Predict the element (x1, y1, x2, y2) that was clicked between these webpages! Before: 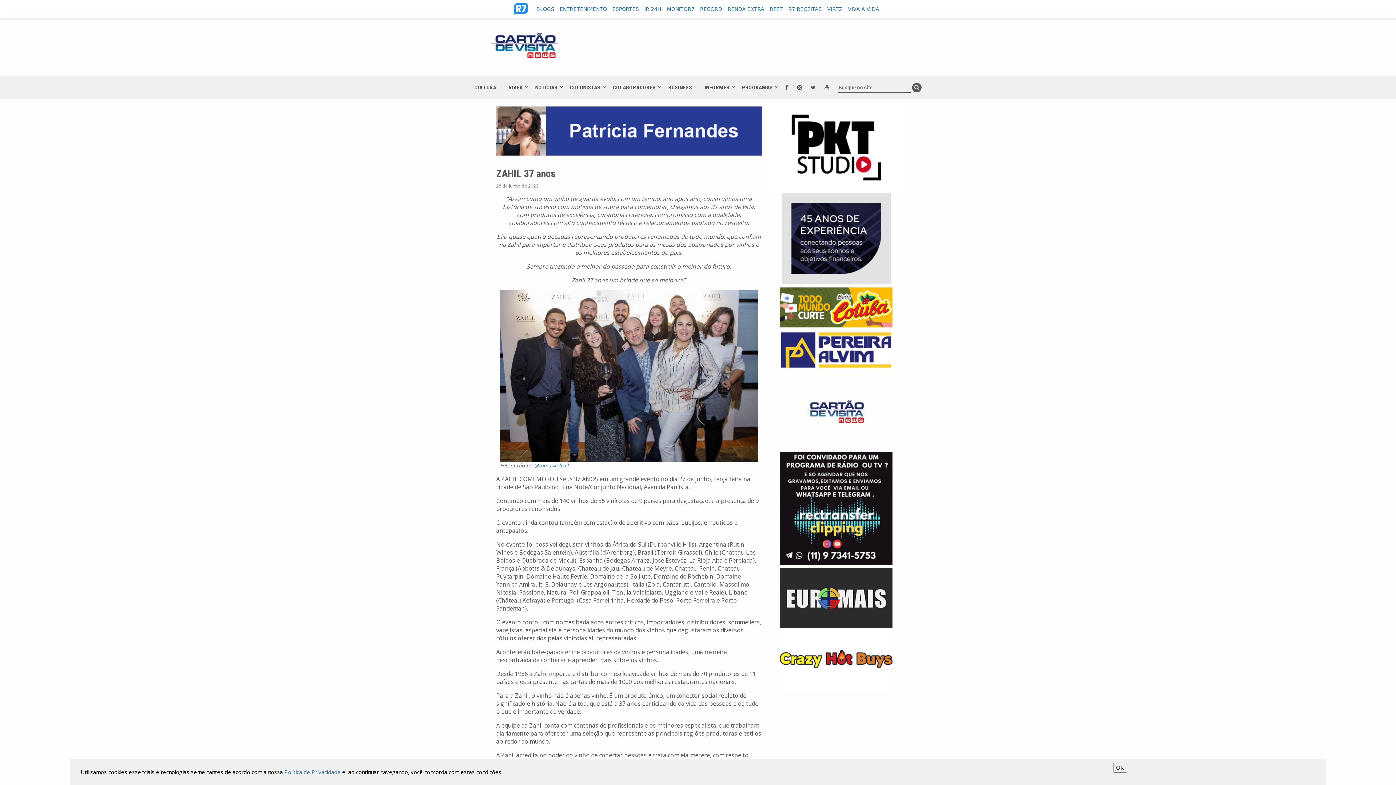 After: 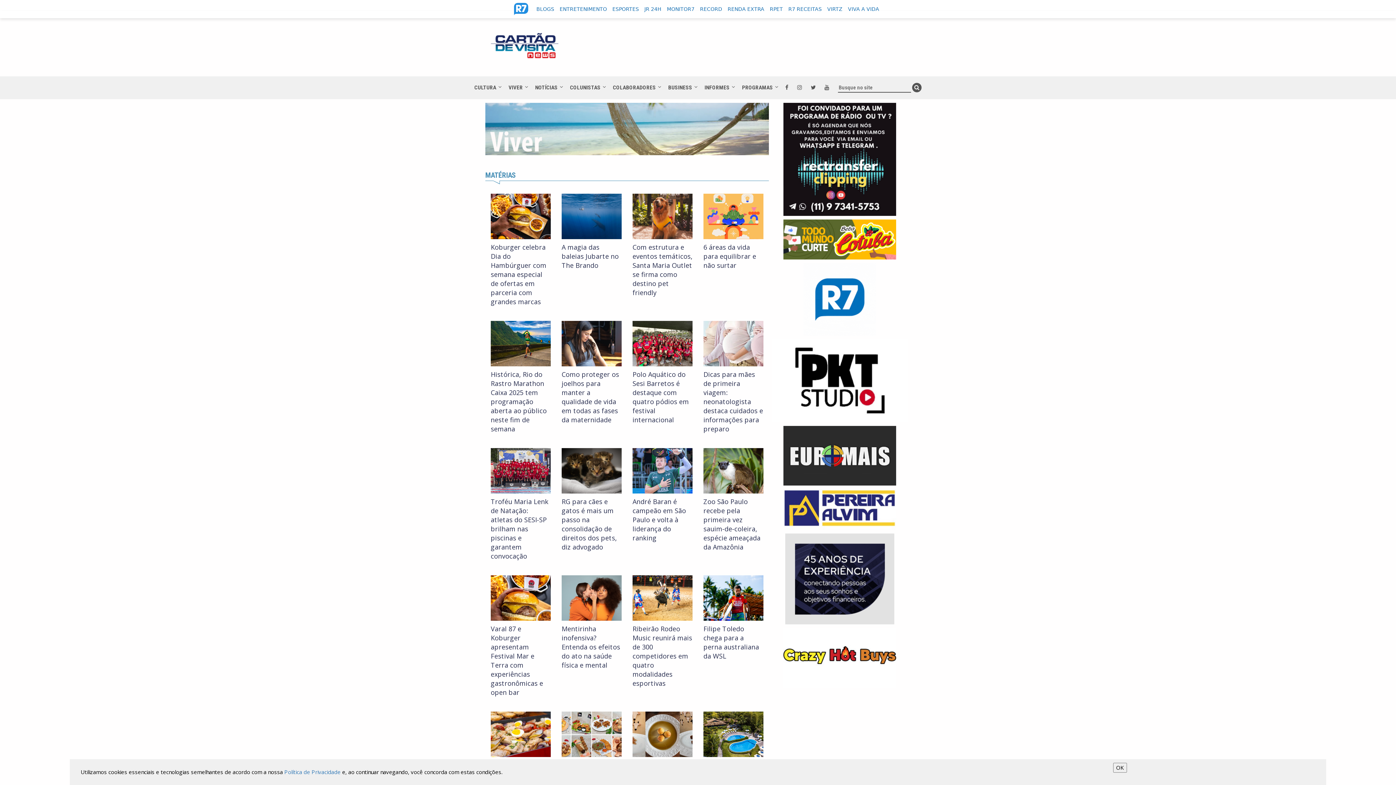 Action: label: VIVER bbox: (505, 77, 526, 98)